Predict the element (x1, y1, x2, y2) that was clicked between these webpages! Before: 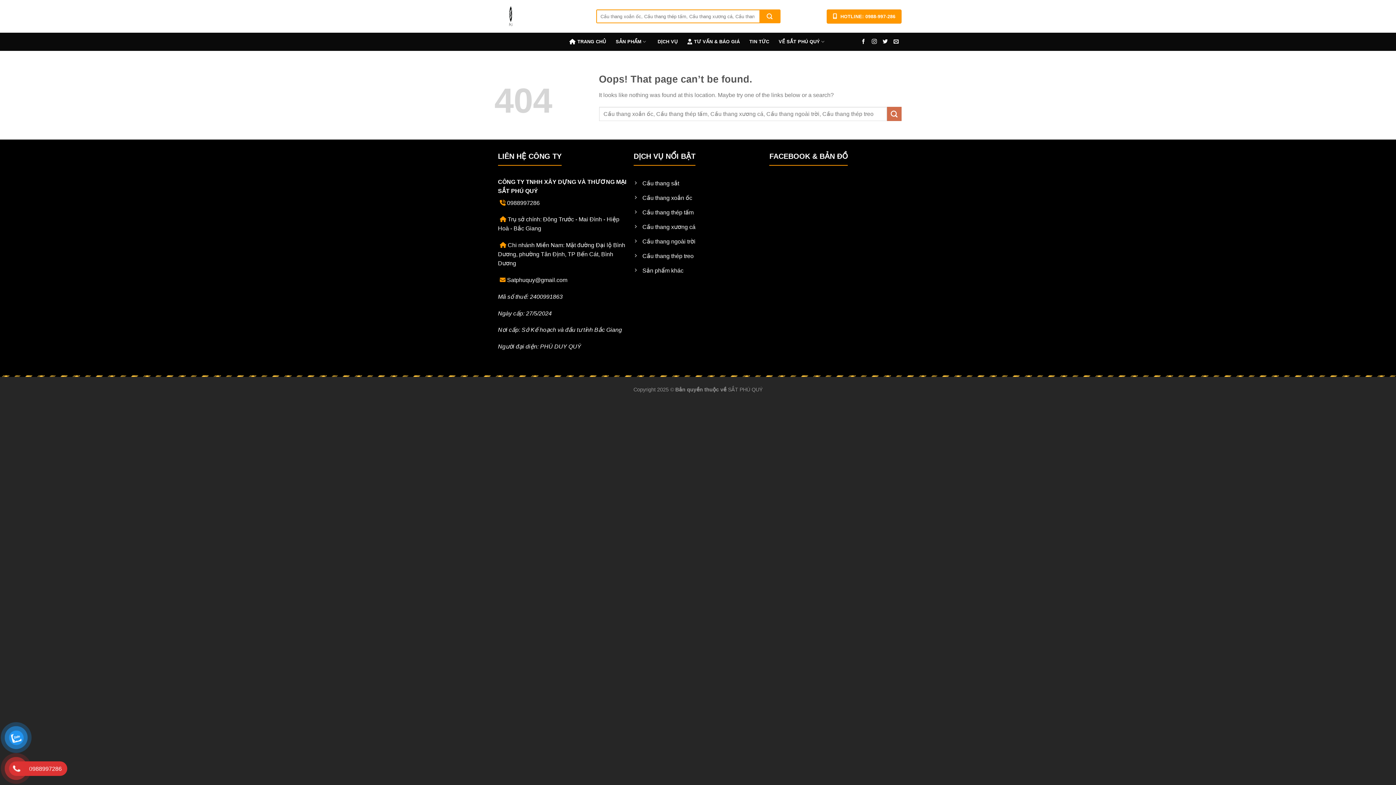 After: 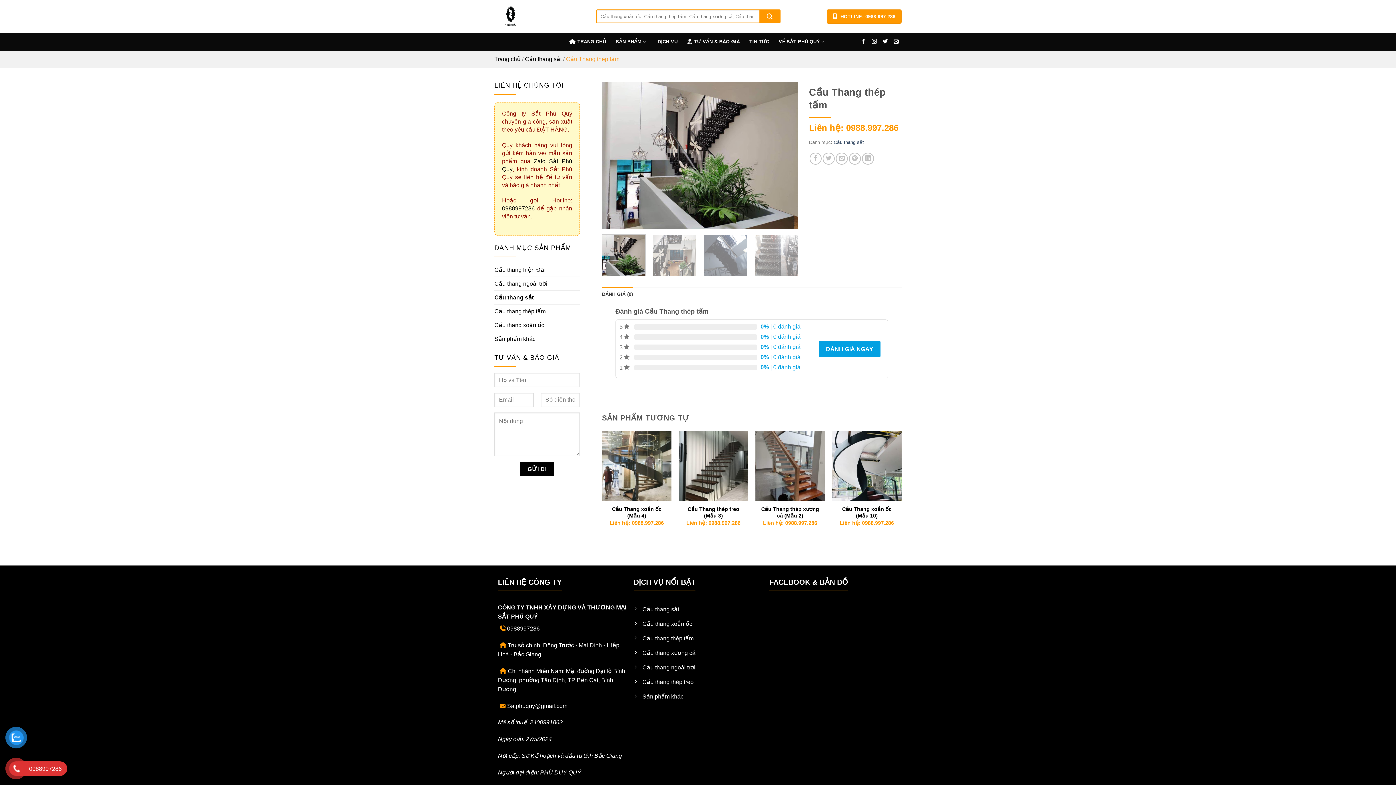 Action: label: Cầu thang thép tấm bbox: (633, 206, 762, 220)